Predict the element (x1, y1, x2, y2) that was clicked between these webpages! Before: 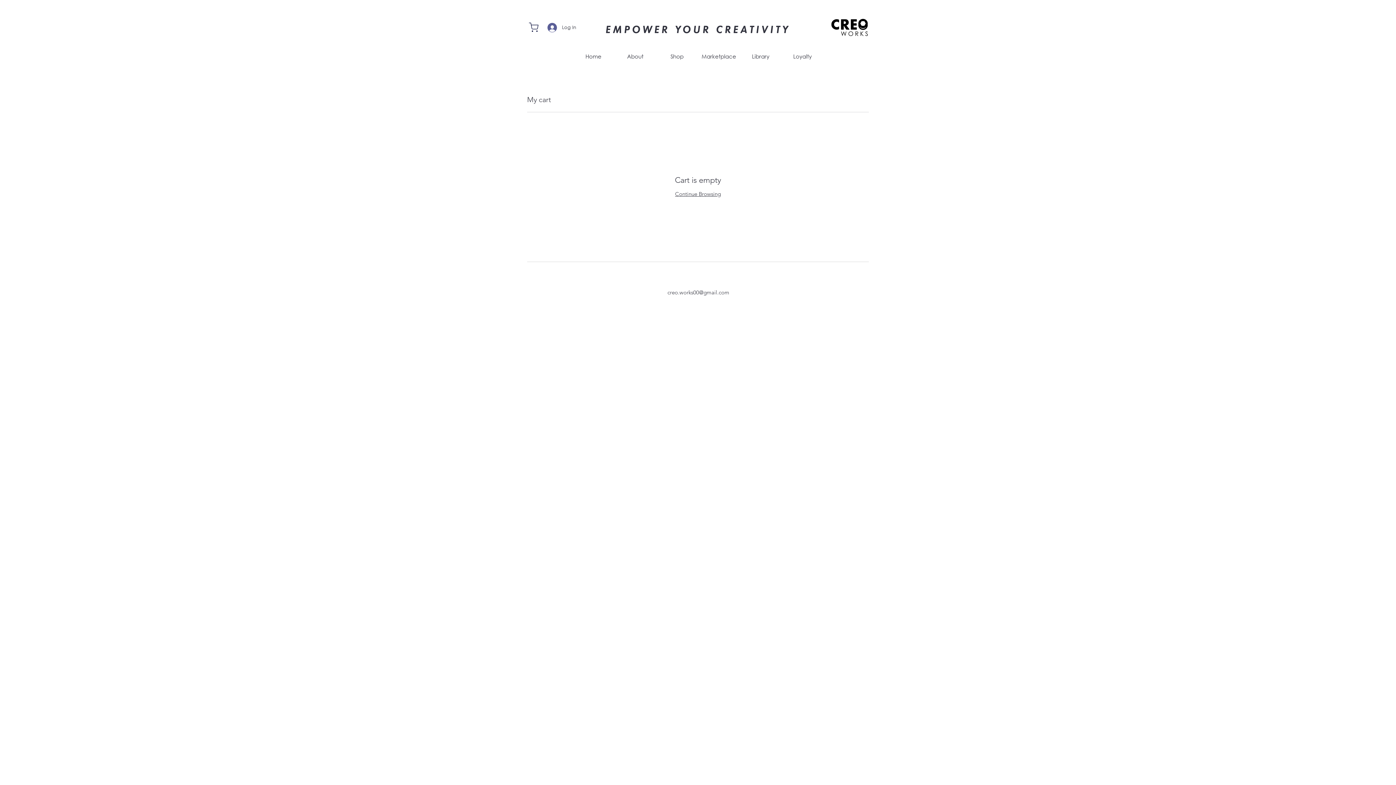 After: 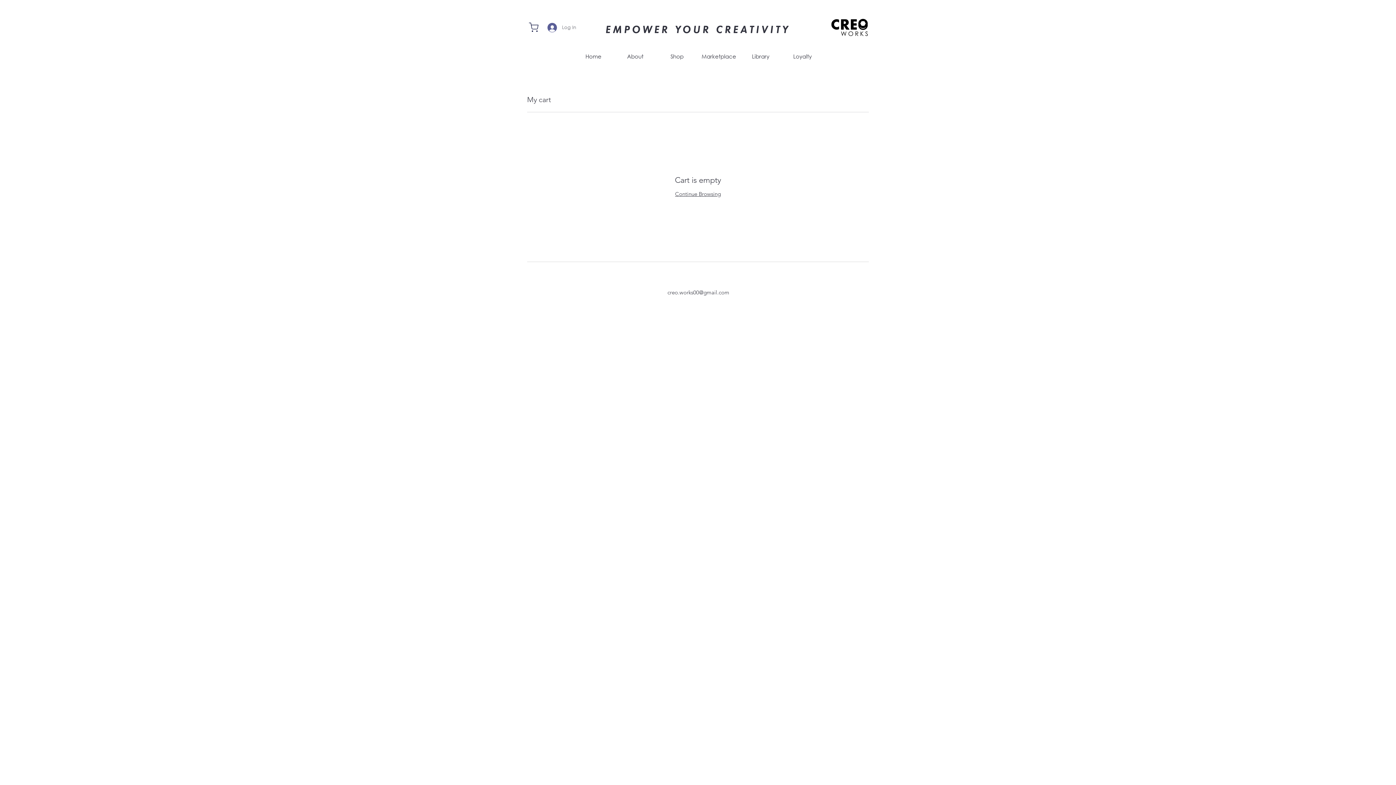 Action: bbox: (542, 20, 581, 34) label: Log In